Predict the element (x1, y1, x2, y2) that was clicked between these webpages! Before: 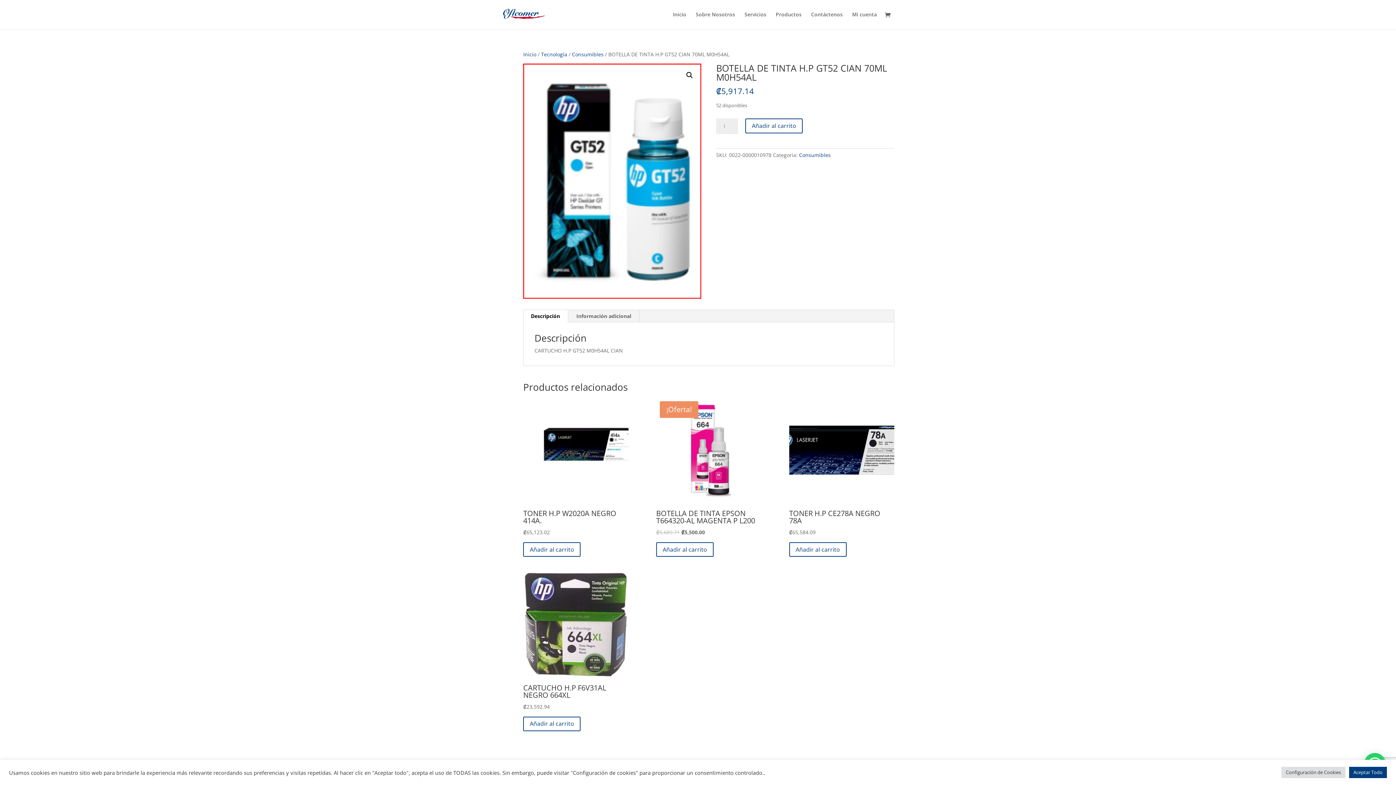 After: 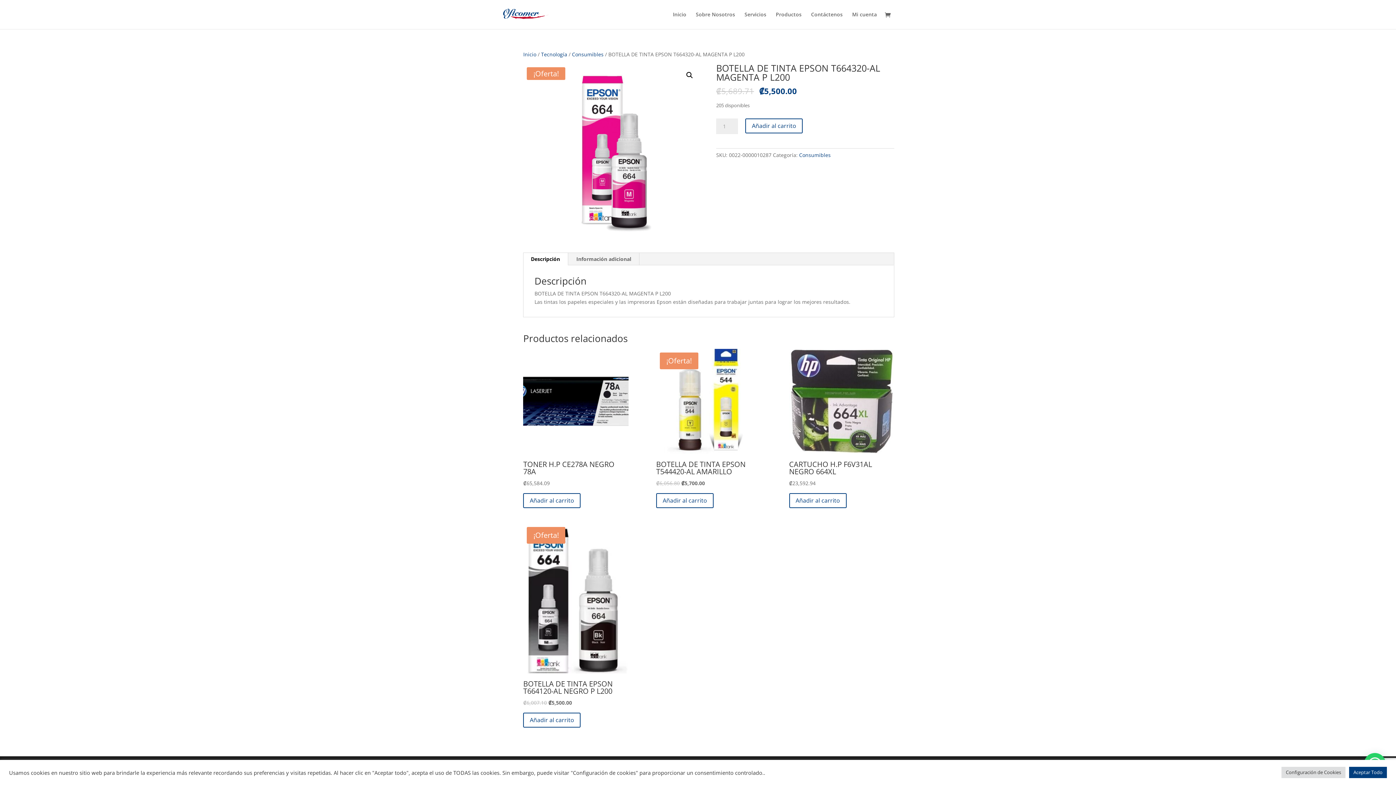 Action: label: ¡Oferta!
BOTELLA DE TINTA EPSON T664320-AL MAGENTA P L200
₡5,689.71 ₡5,500.00 bbox: (656, 397, 761, 536)